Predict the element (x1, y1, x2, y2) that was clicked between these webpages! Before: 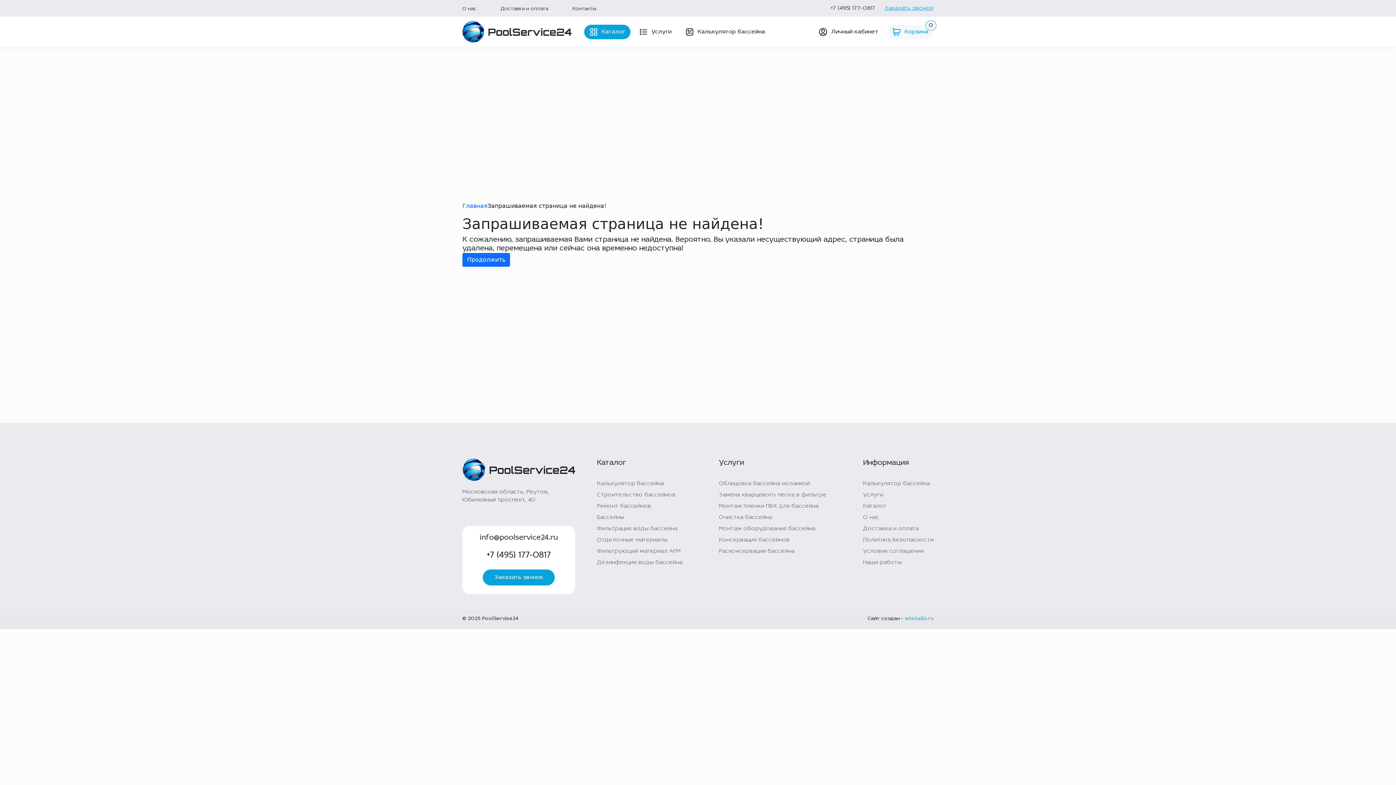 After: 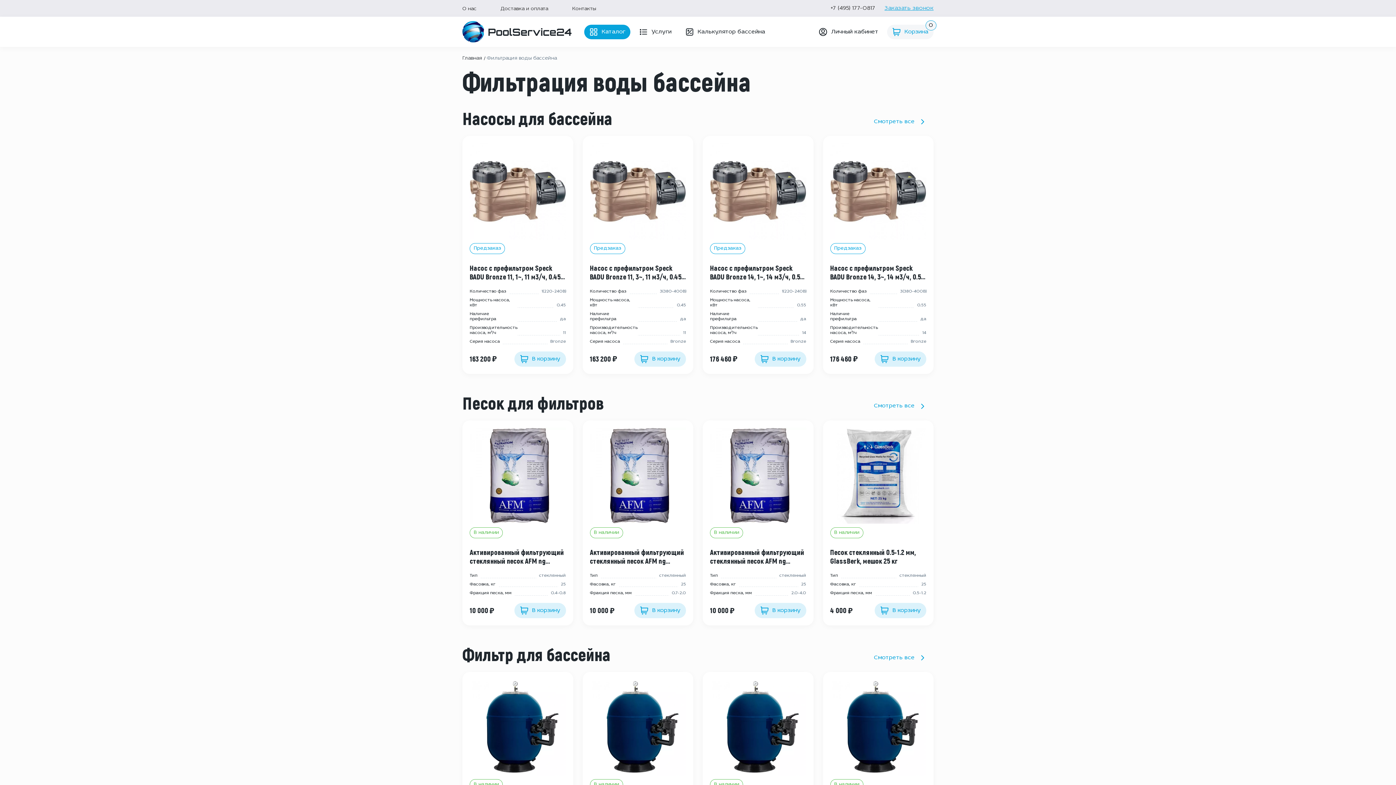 Action: bbox: (597, 526, 677, 532) label: Фильтрация воды бассейна